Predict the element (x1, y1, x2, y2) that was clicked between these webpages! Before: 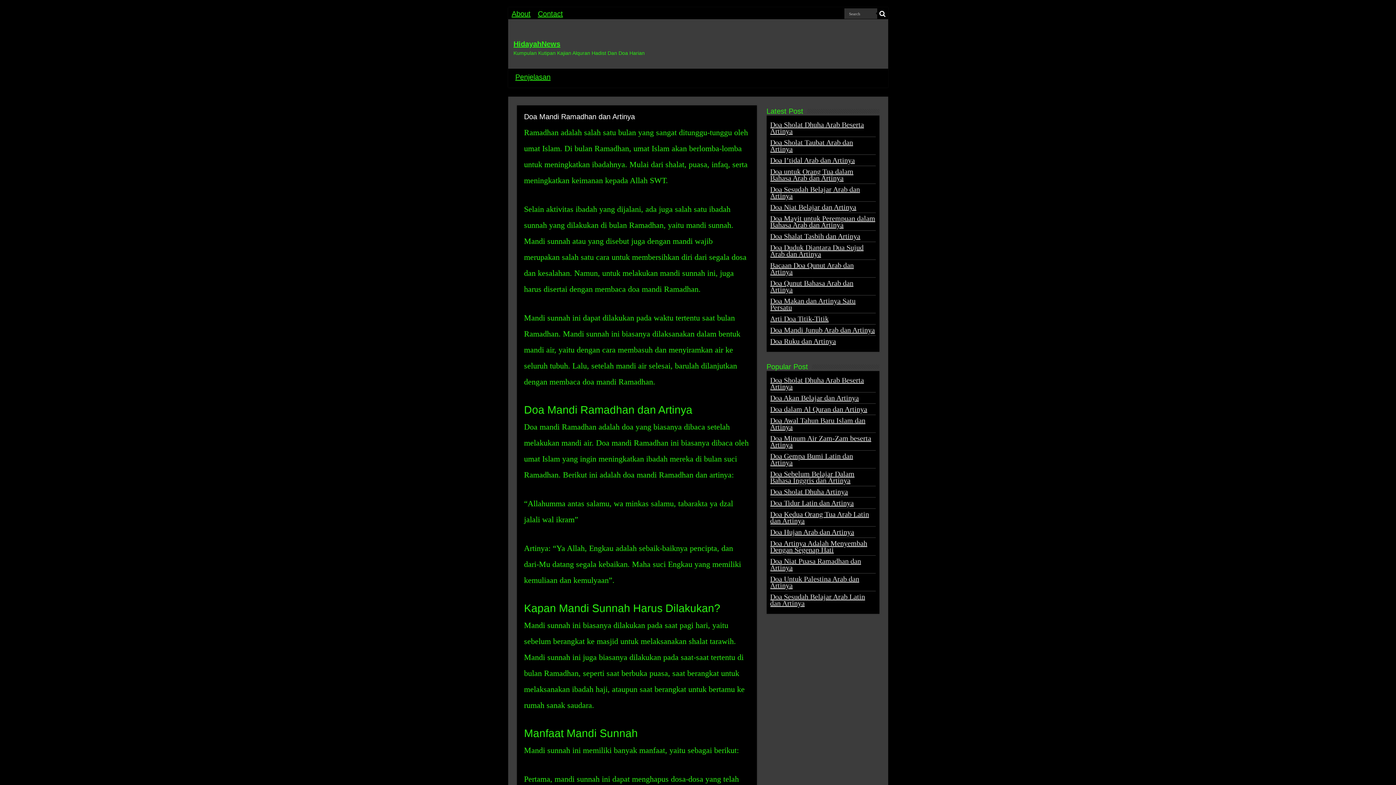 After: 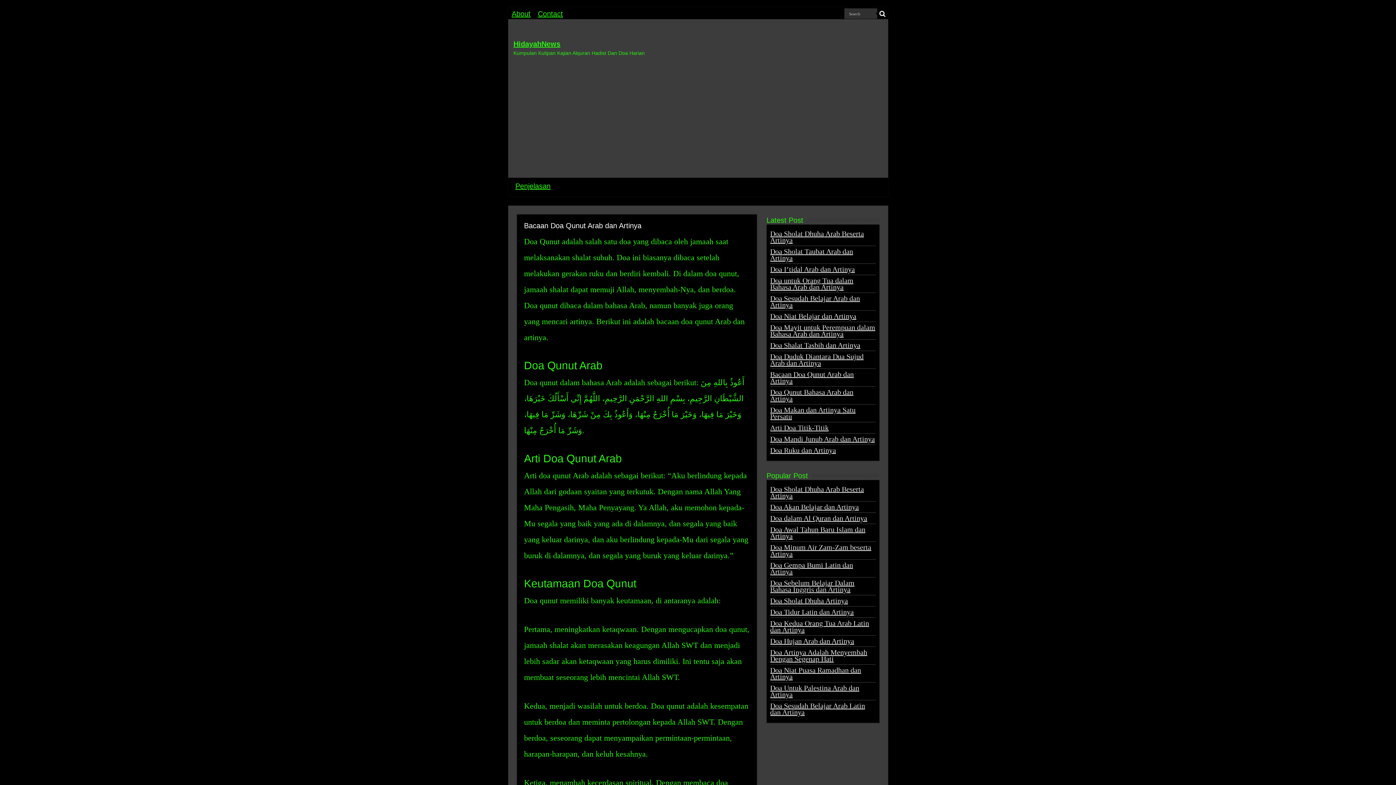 Action: bbox: (770, 261, 854, 276) label: Bacaan Doa Qunut Arab dan Artinya